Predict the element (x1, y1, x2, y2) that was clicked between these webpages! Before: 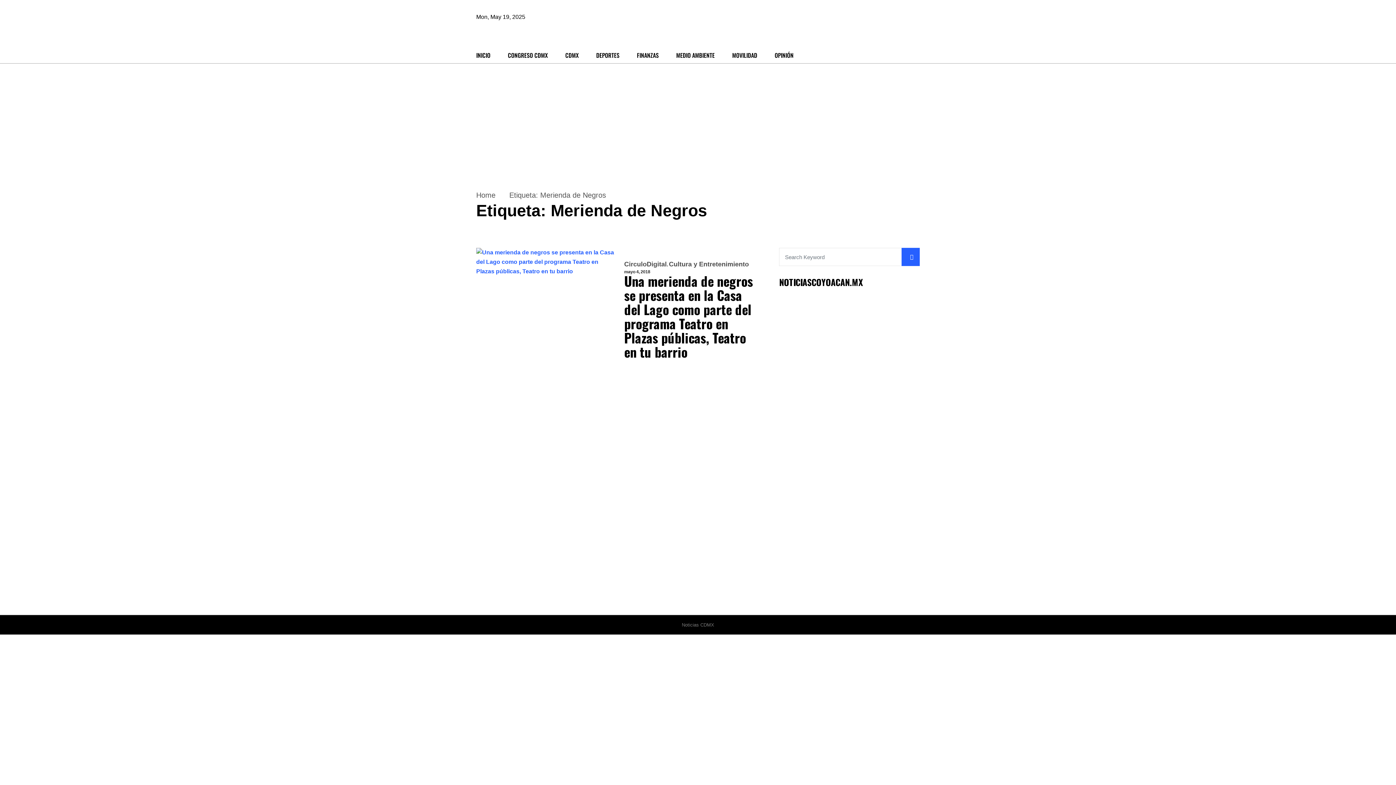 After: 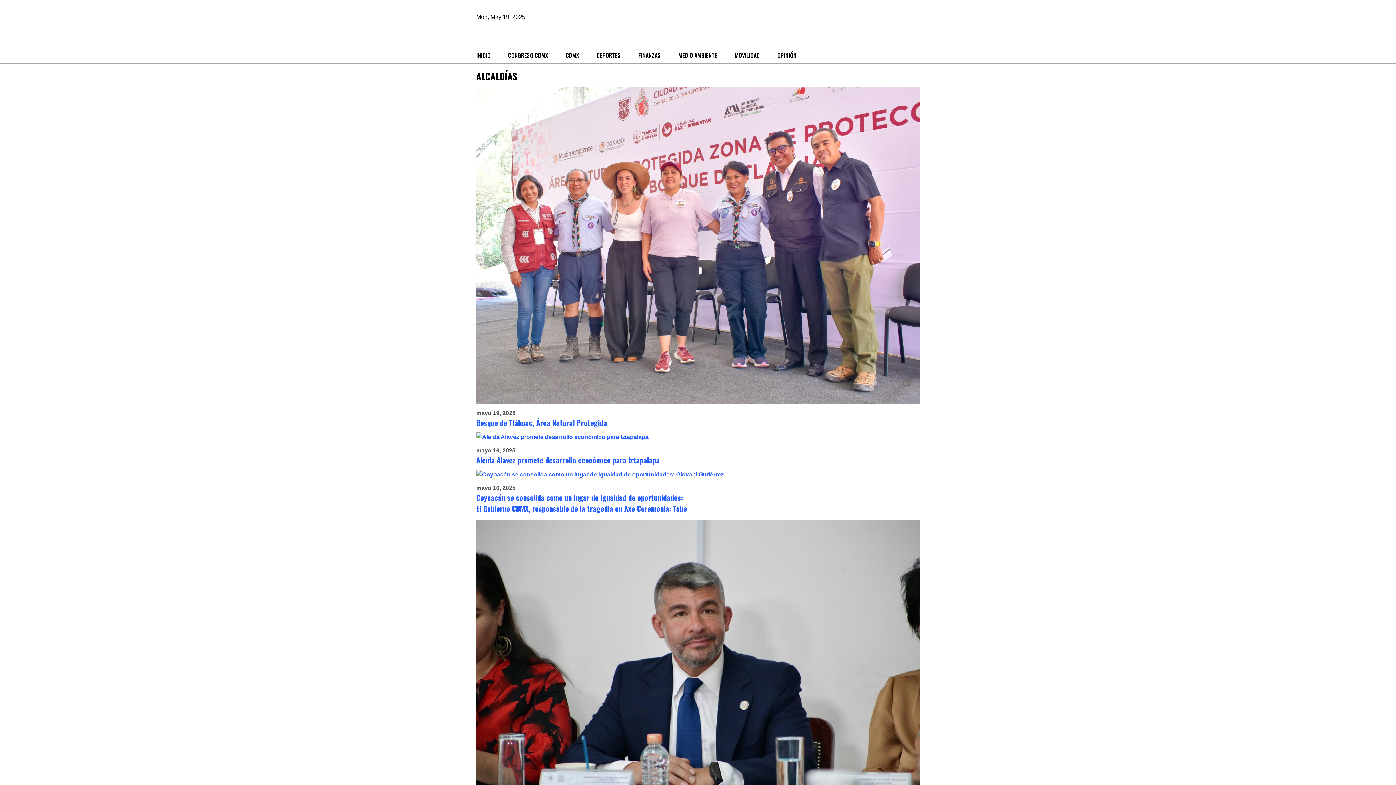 Action: bbox: (627, 25, 768, 34)